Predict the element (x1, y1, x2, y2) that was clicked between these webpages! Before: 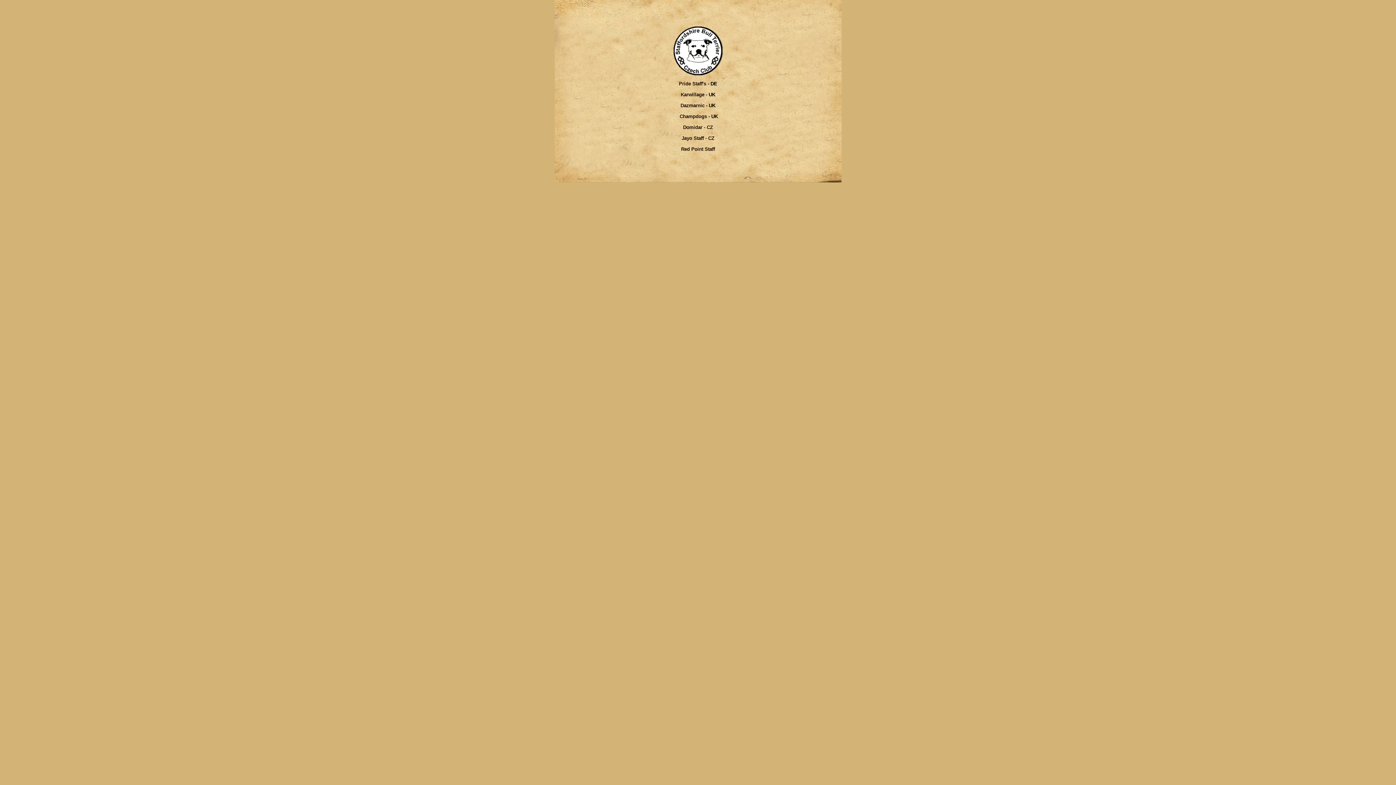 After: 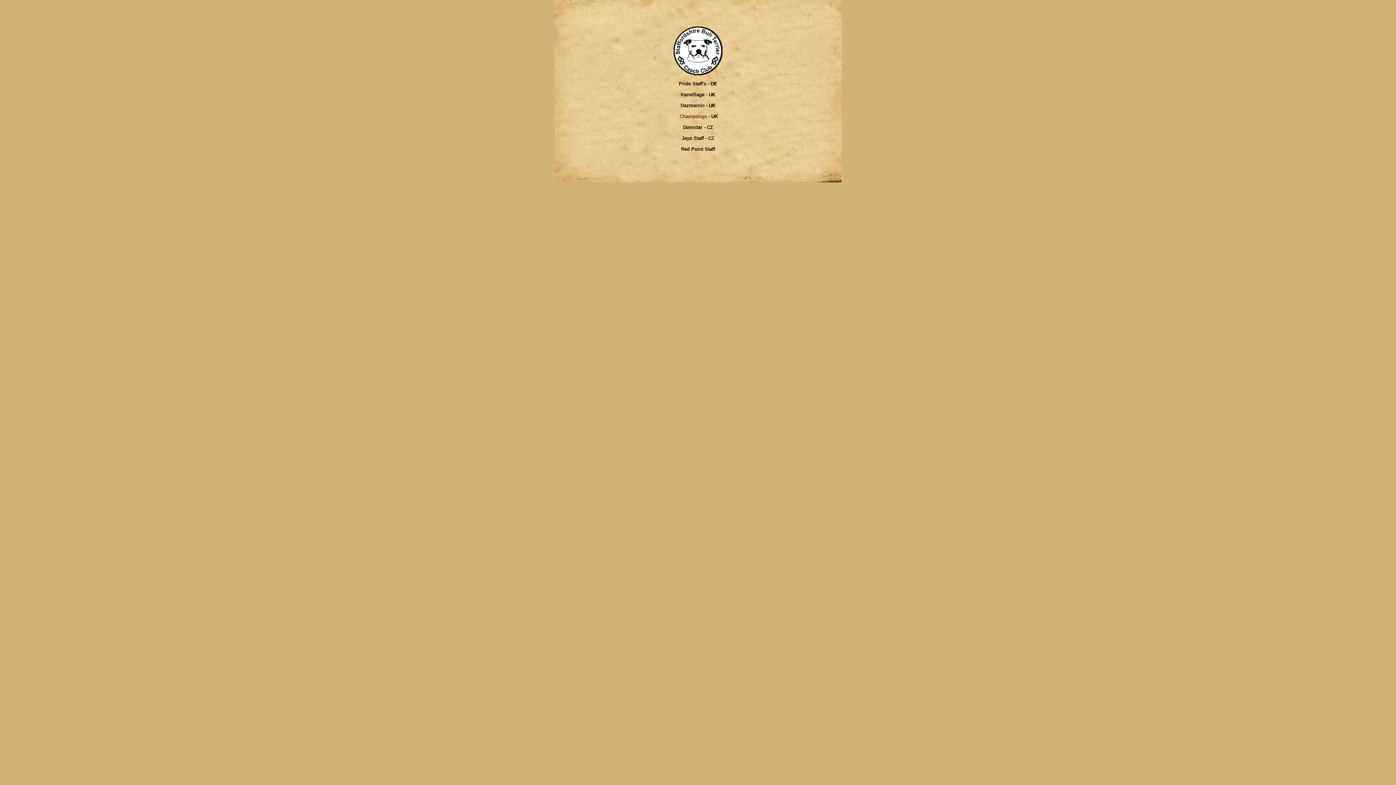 Action: label: Champdogs bbox: (679, 113, 707, 119)